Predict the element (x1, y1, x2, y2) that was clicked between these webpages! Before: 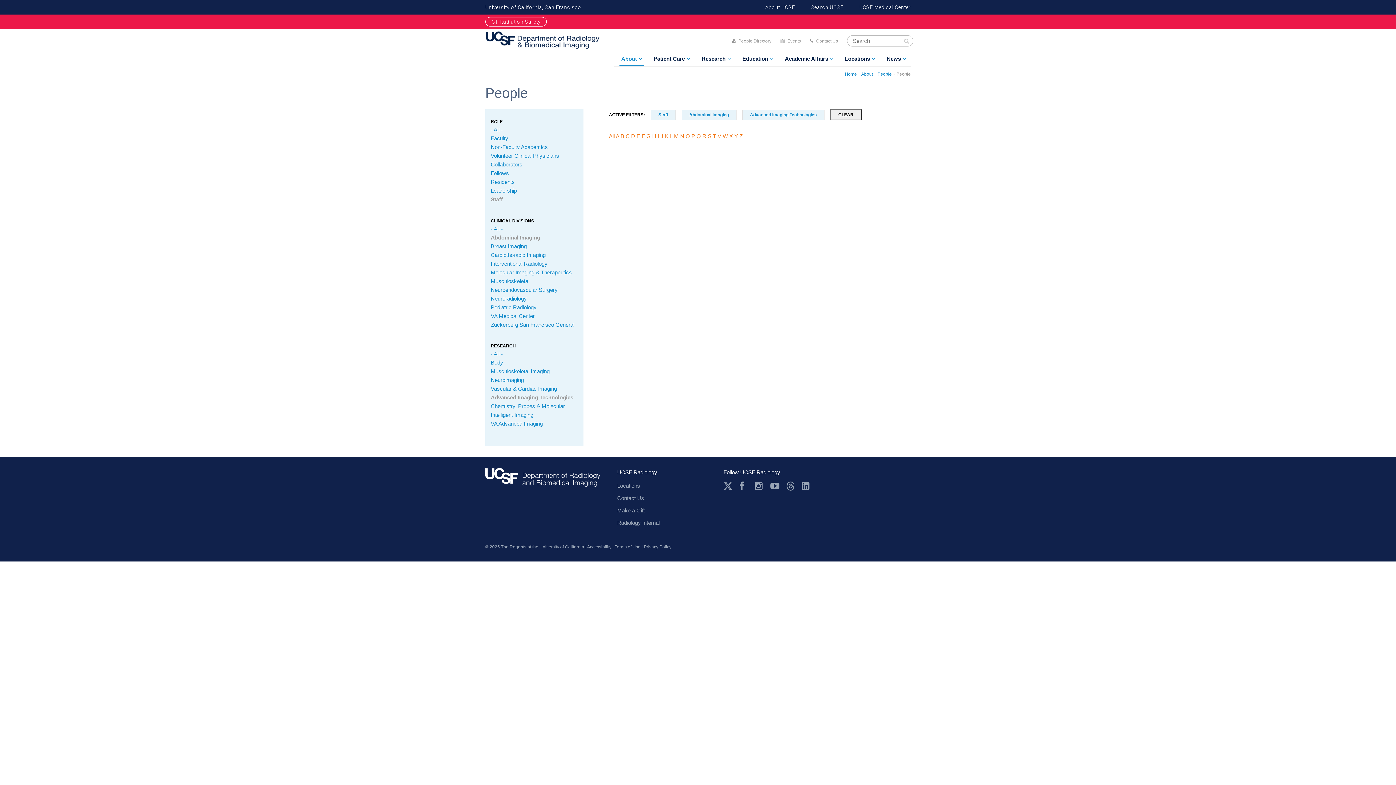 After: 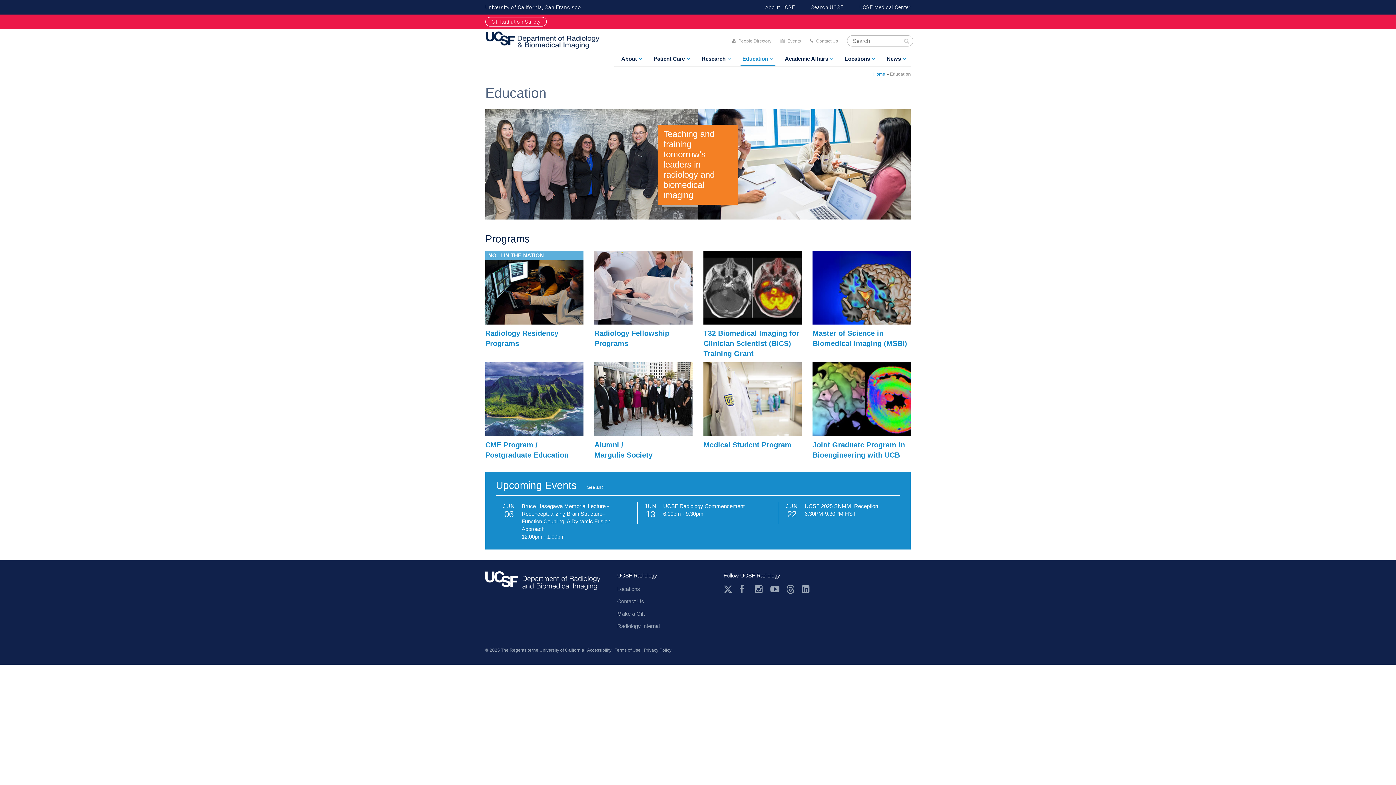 Action: label: Education bbox: (740, 52, 775, 66)